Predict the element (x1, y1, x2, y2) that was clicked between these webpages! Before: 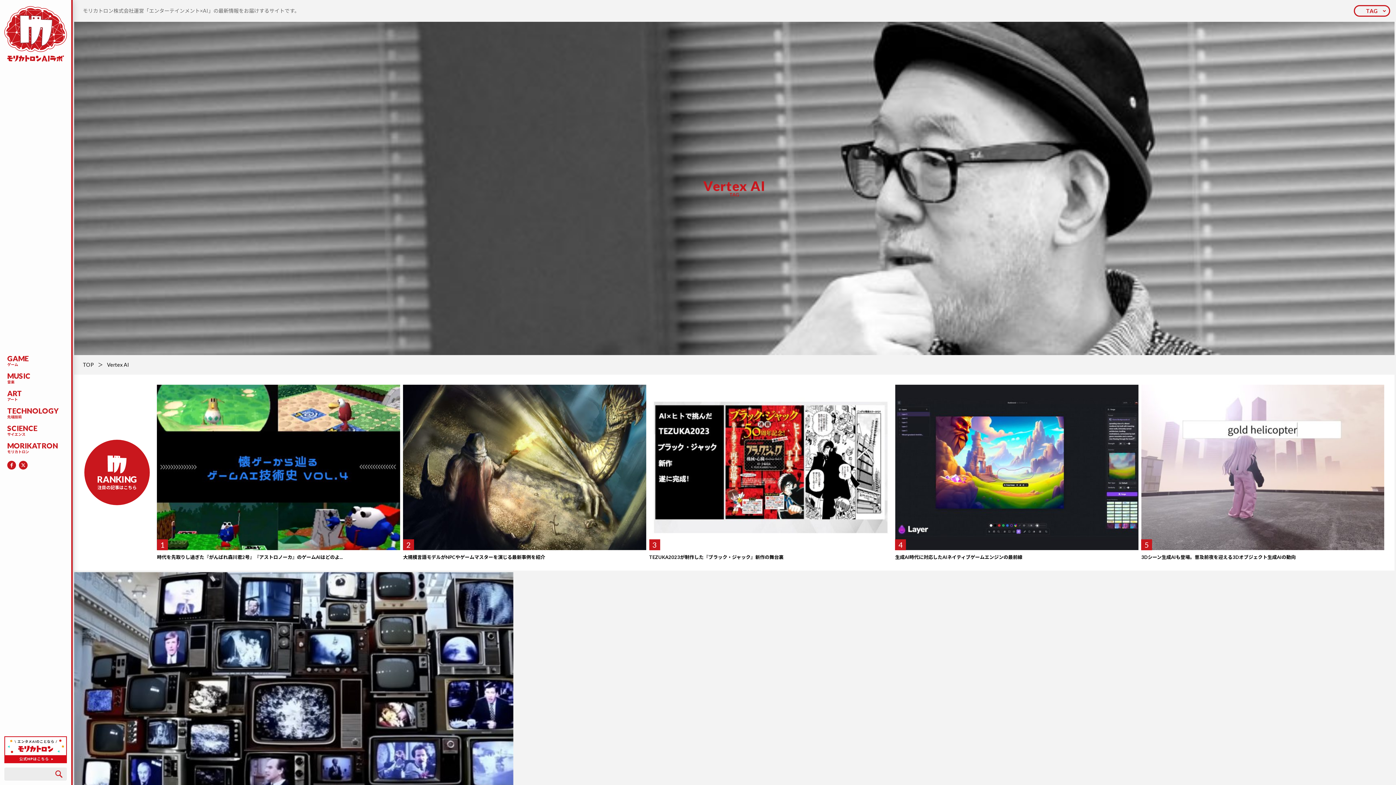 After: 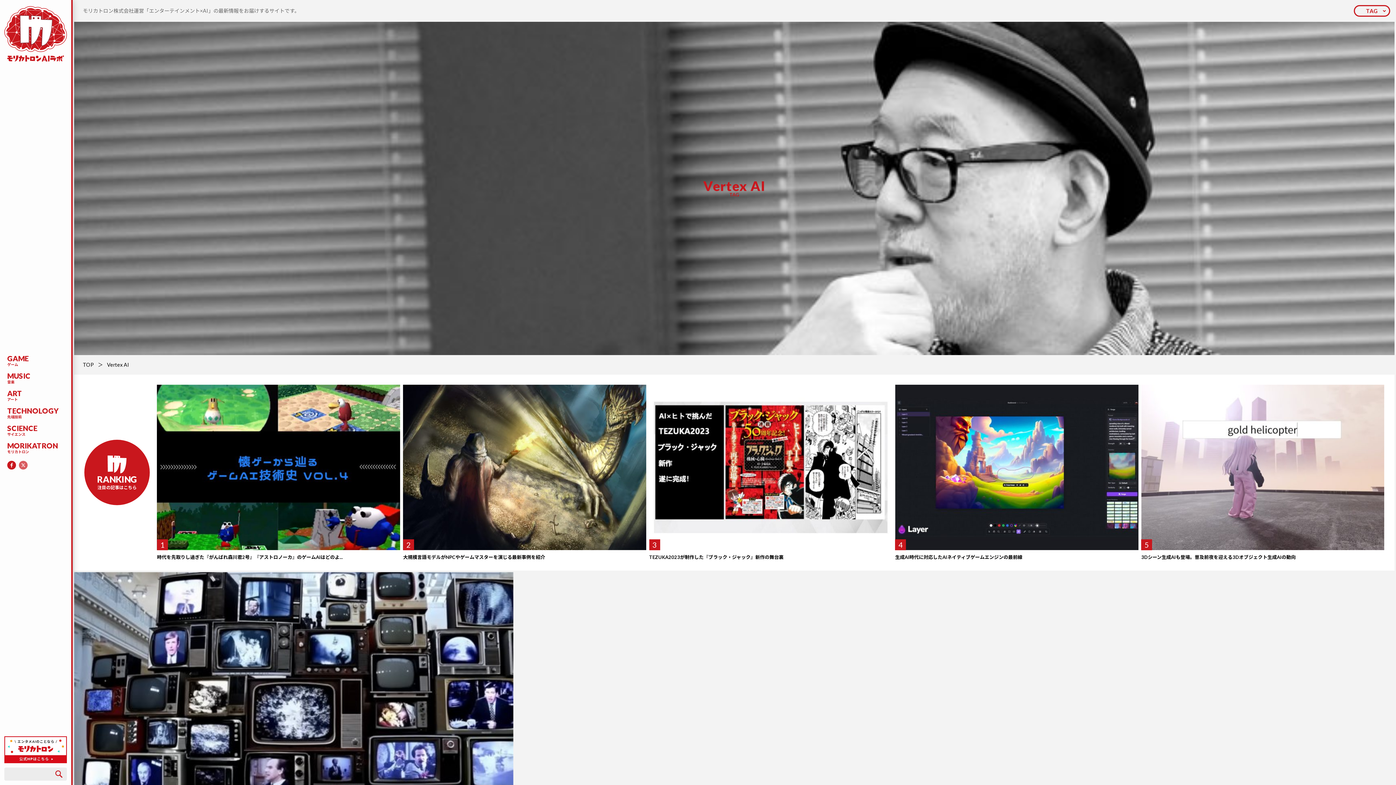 Action: bbox: (18, 461, 27, 469)